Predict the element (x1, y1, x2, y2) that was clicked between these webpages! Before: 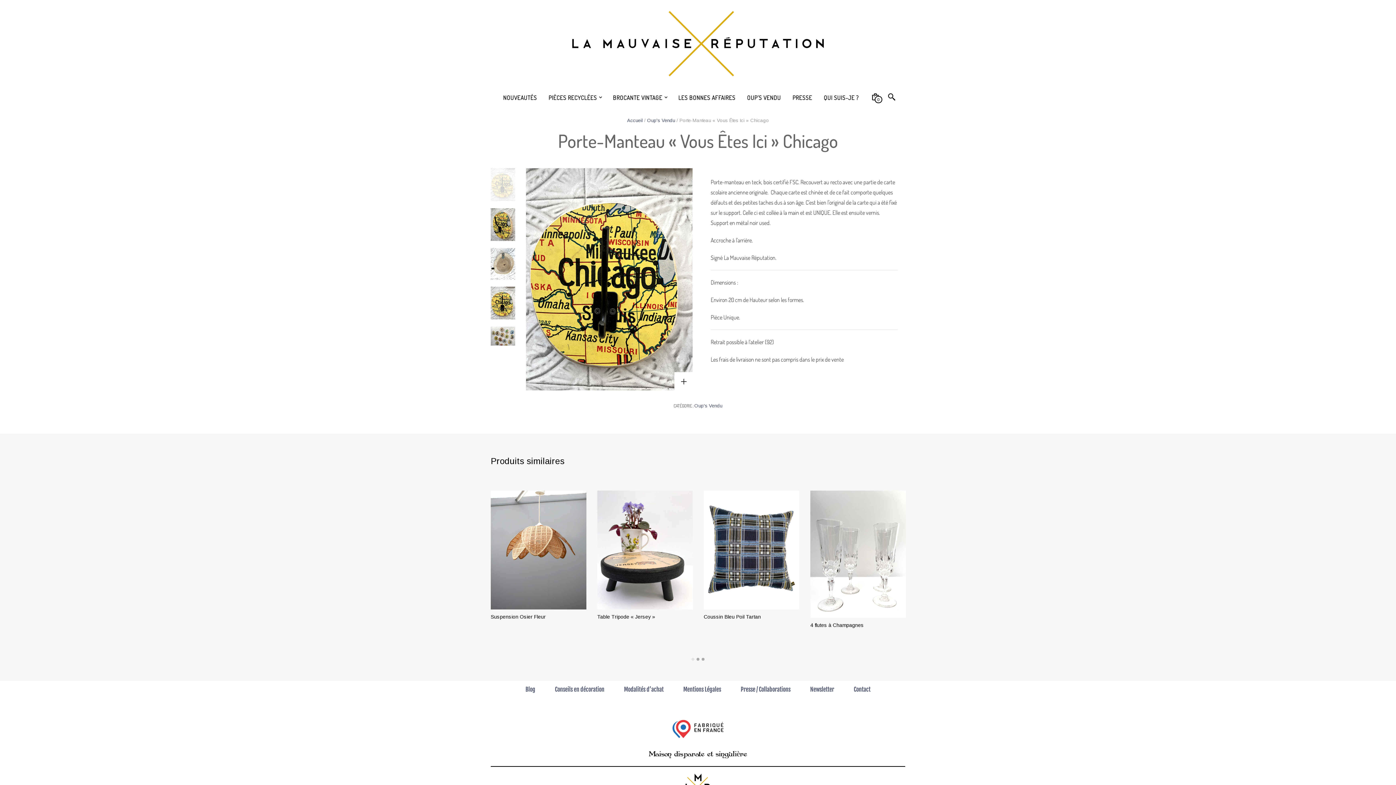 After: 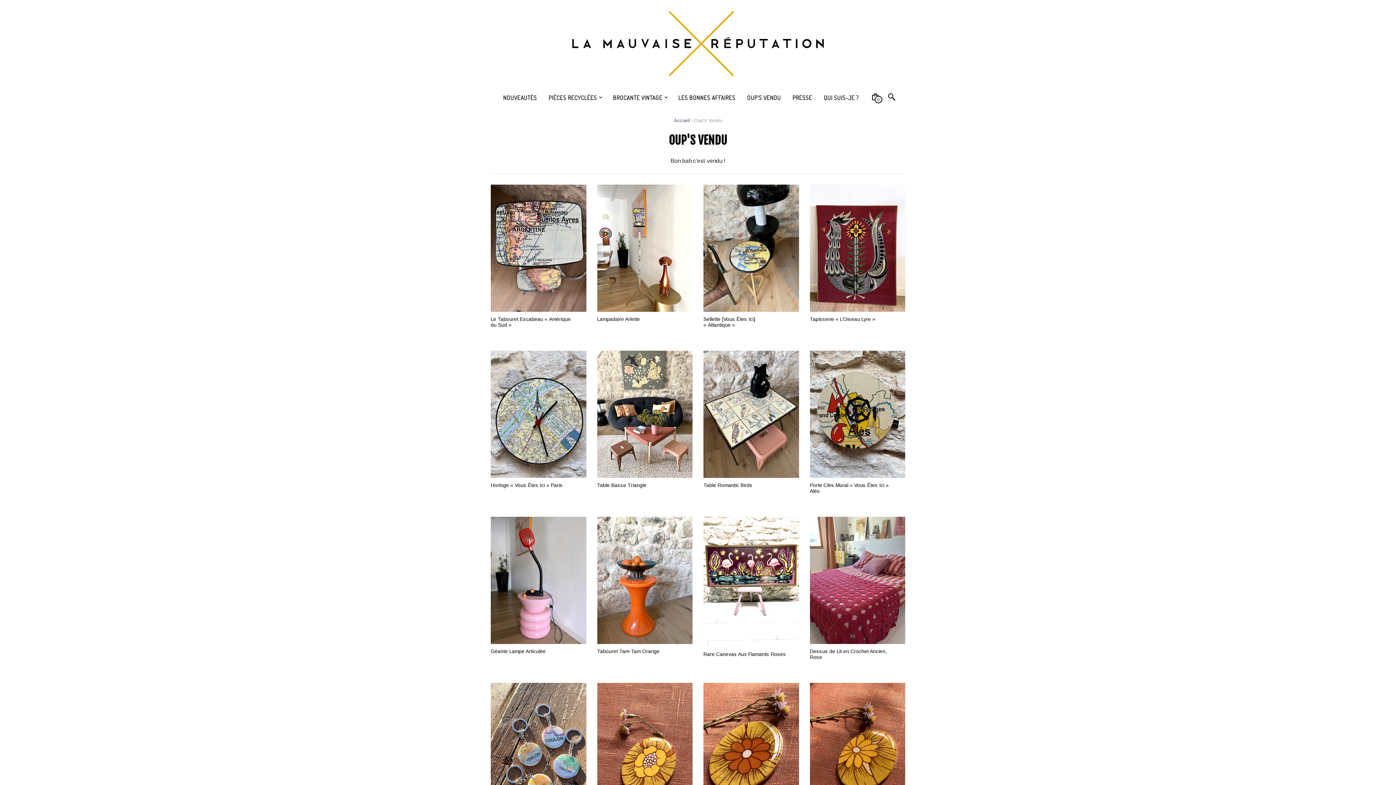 Action: label: OUP’S VENDU bbox: (741, 90, 786, 104)